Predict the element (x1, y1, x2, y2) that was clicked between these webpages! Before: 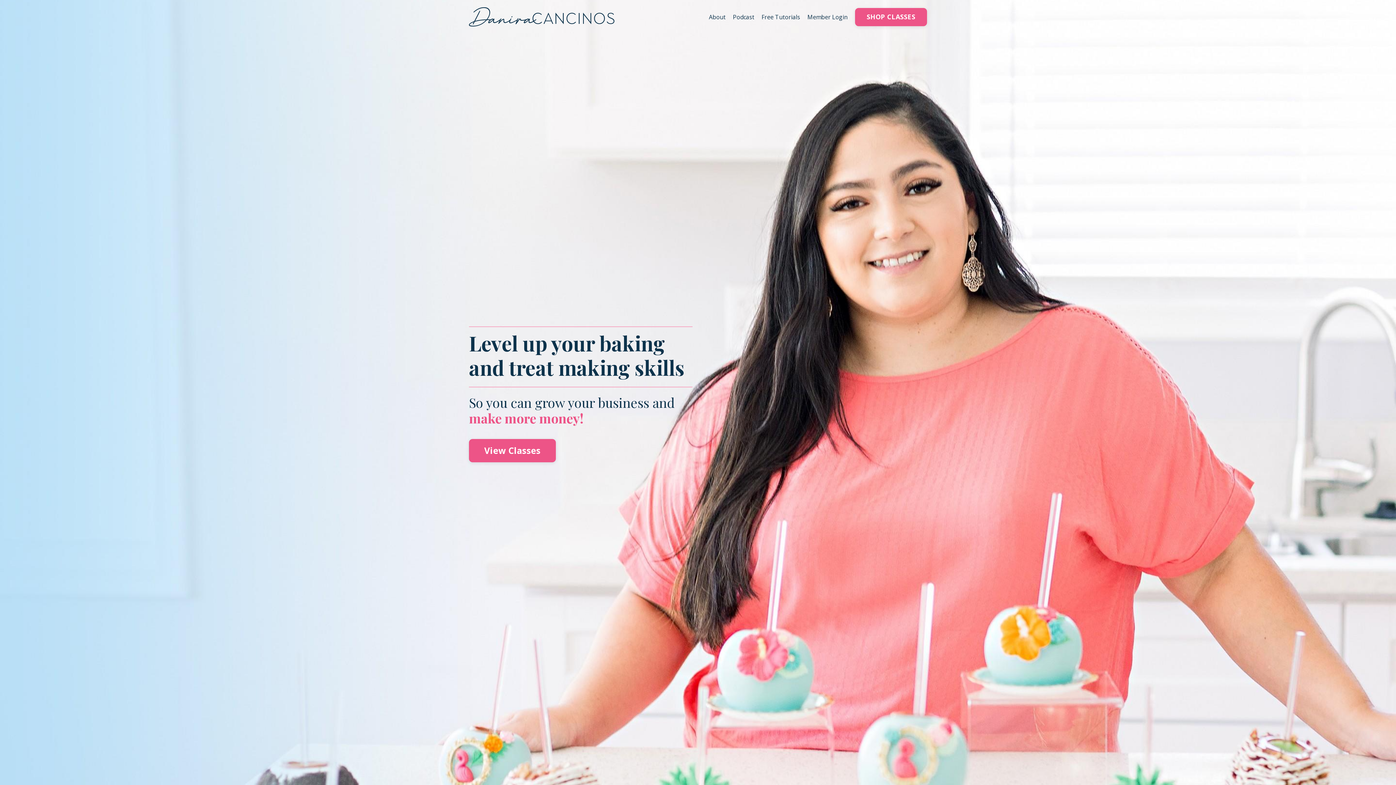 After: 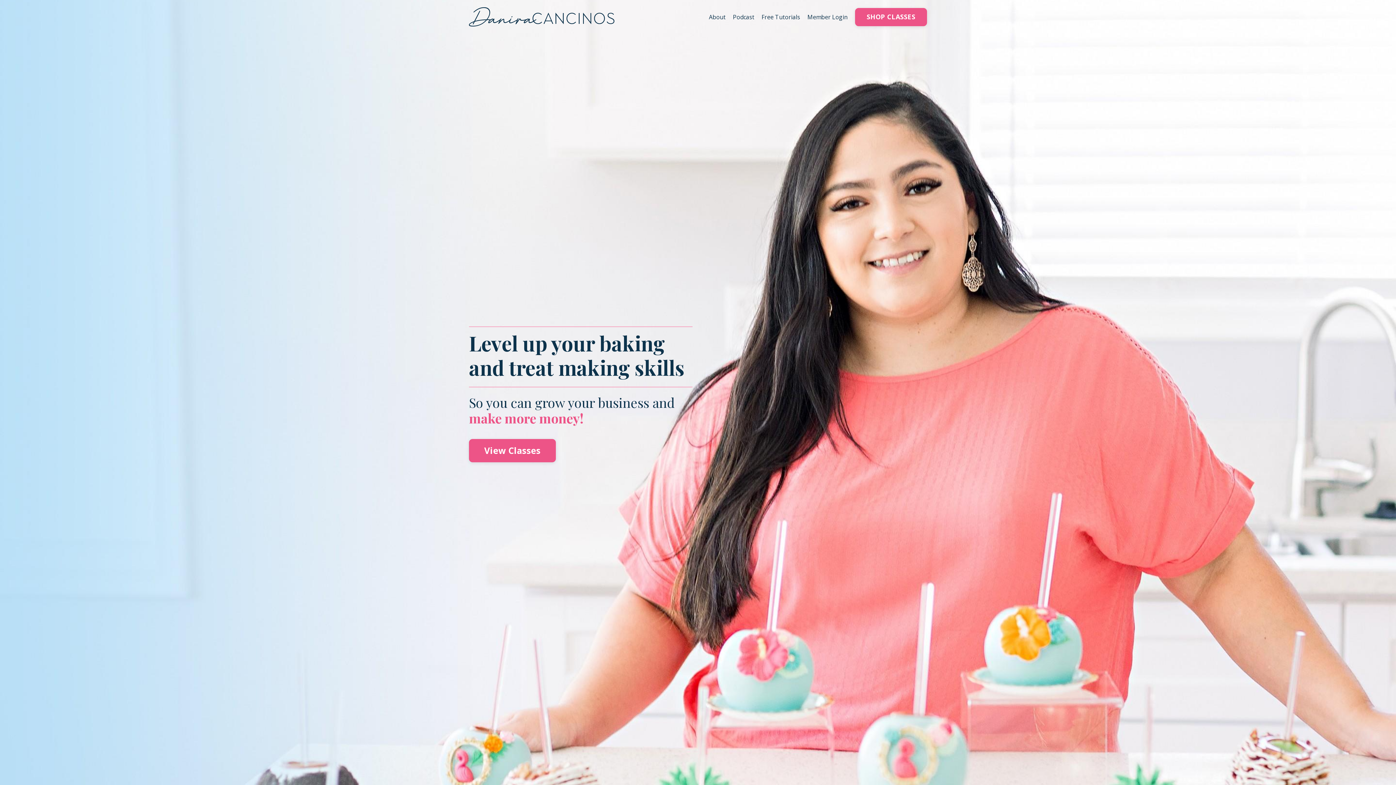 Action: bbox: (469, 7, 614, 26)